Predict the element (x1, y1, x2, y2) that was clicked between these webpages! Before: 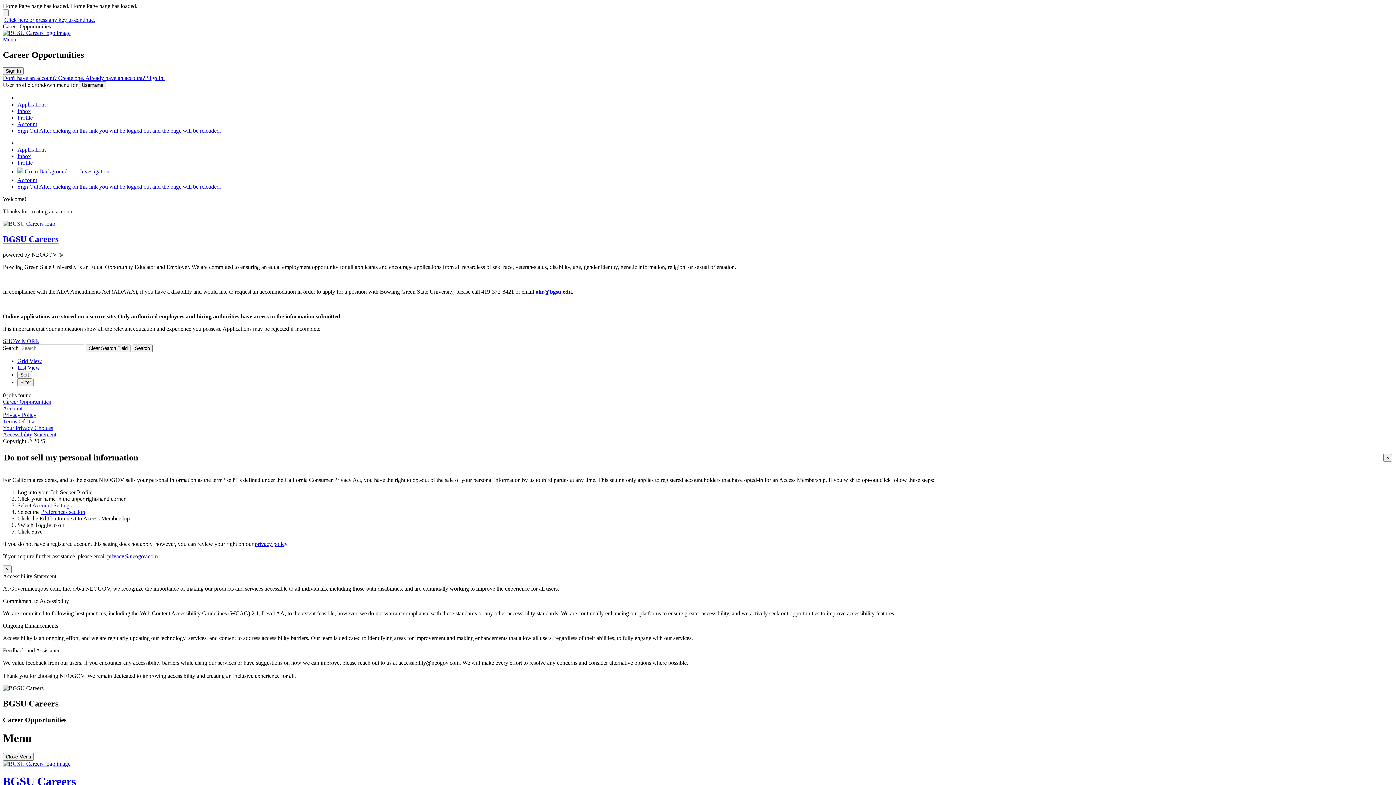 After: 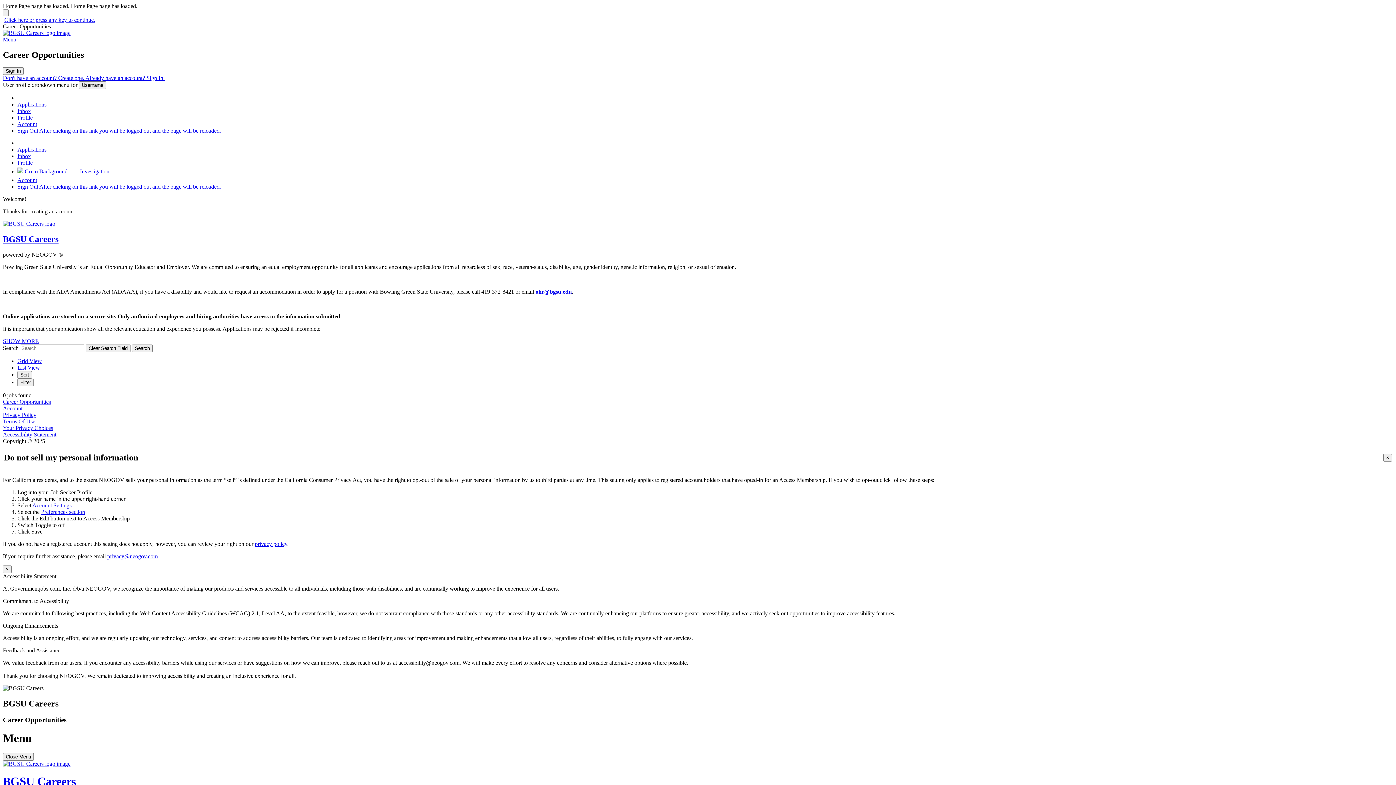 Action: bbox: (2, 431, 56, 437) label: Accessibility Statement